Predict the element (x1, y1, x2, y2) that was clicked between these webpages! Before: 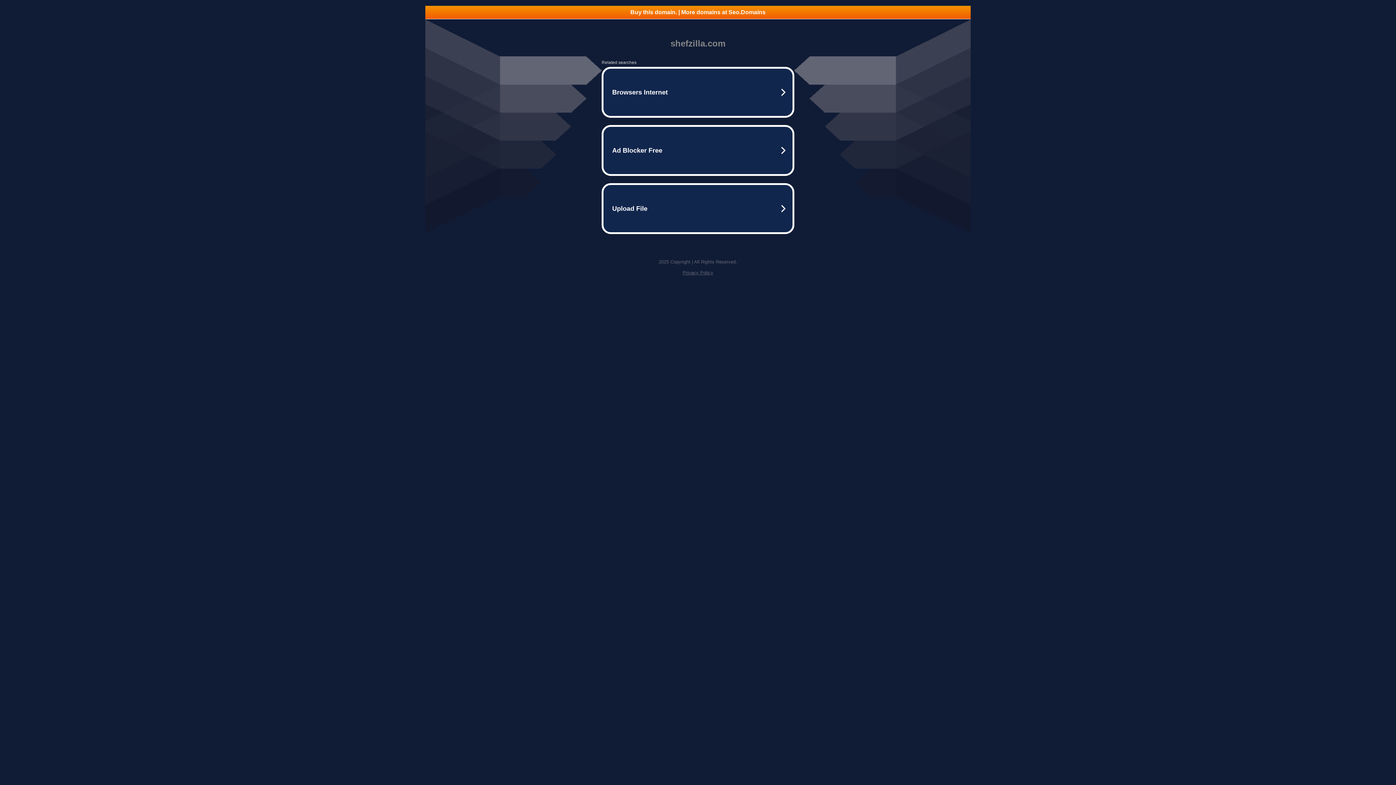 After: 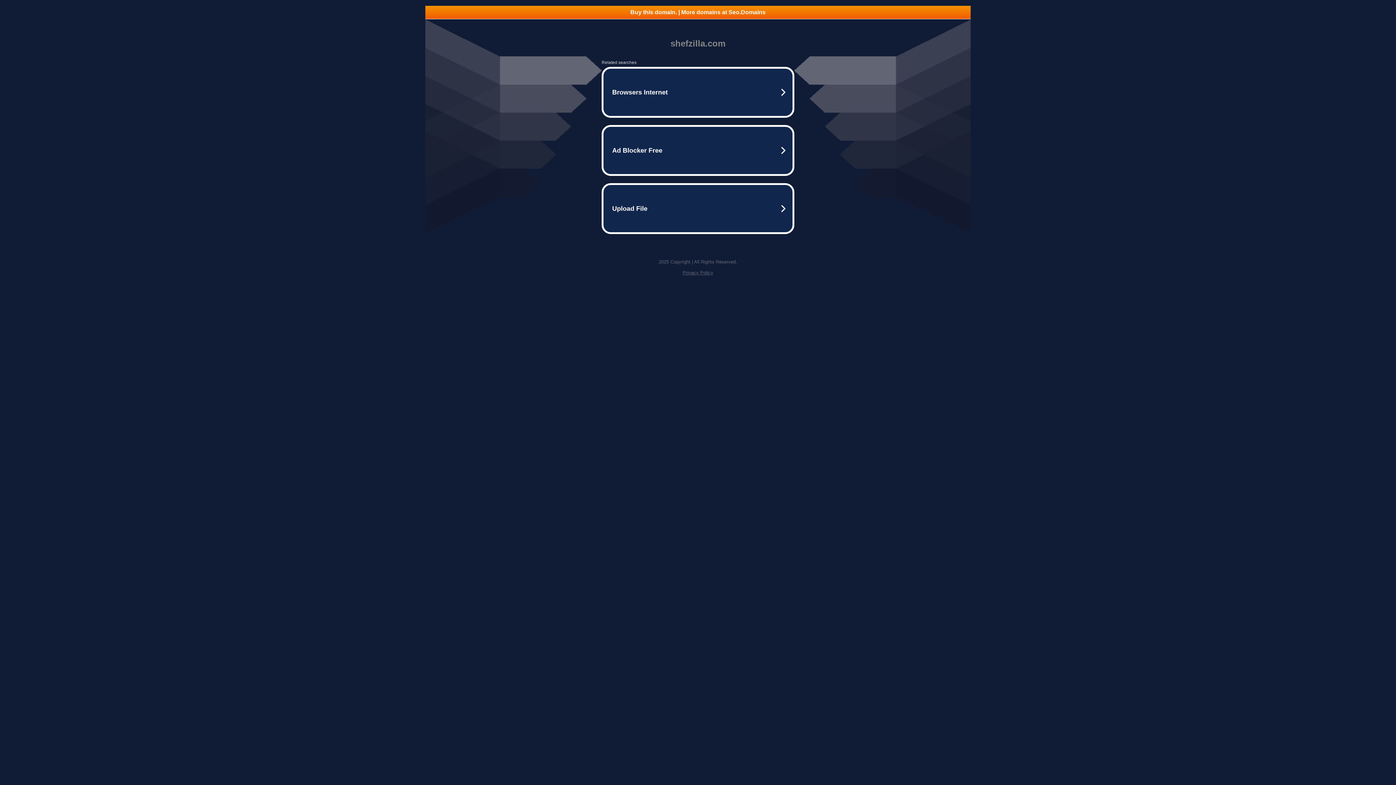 Action: bbox: (682, 270, 713, 275) label: Privacy Policy